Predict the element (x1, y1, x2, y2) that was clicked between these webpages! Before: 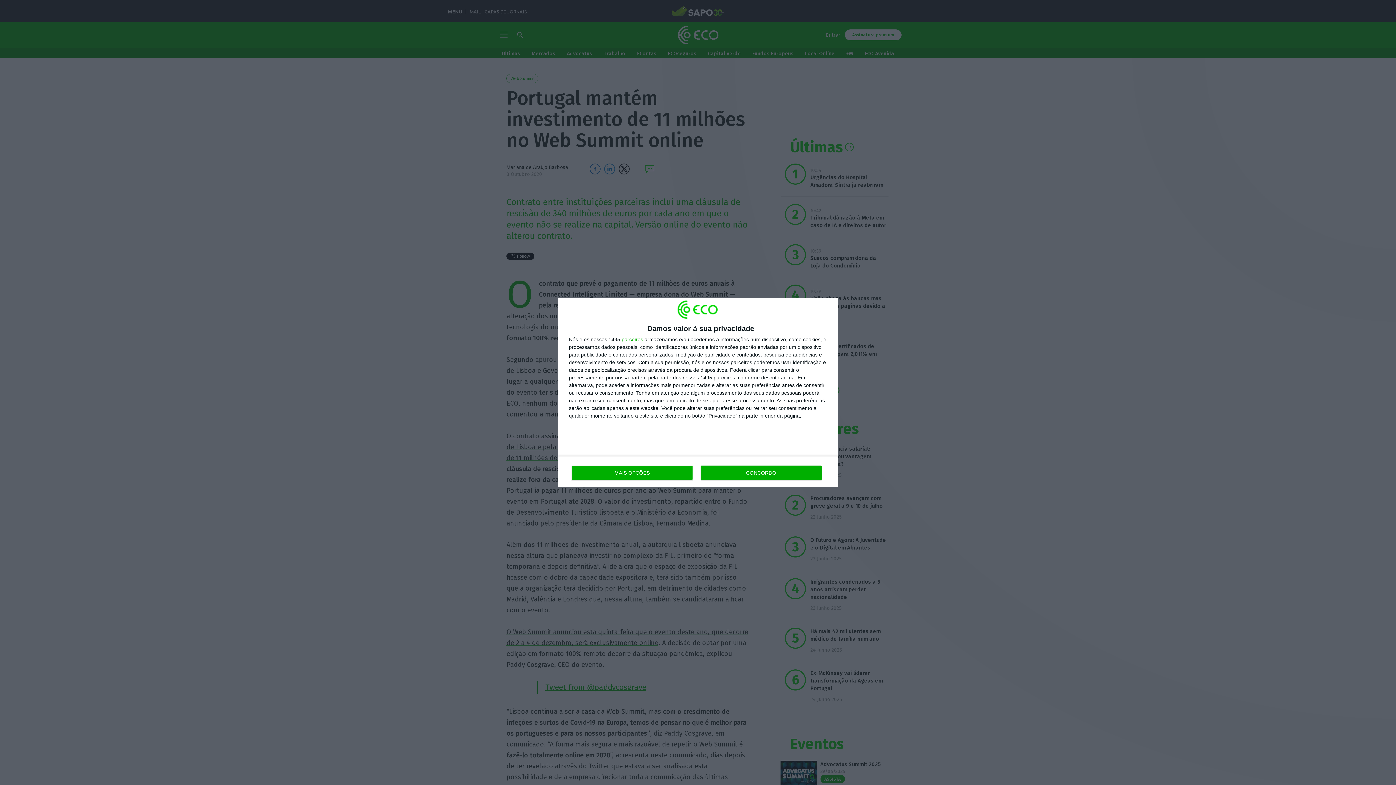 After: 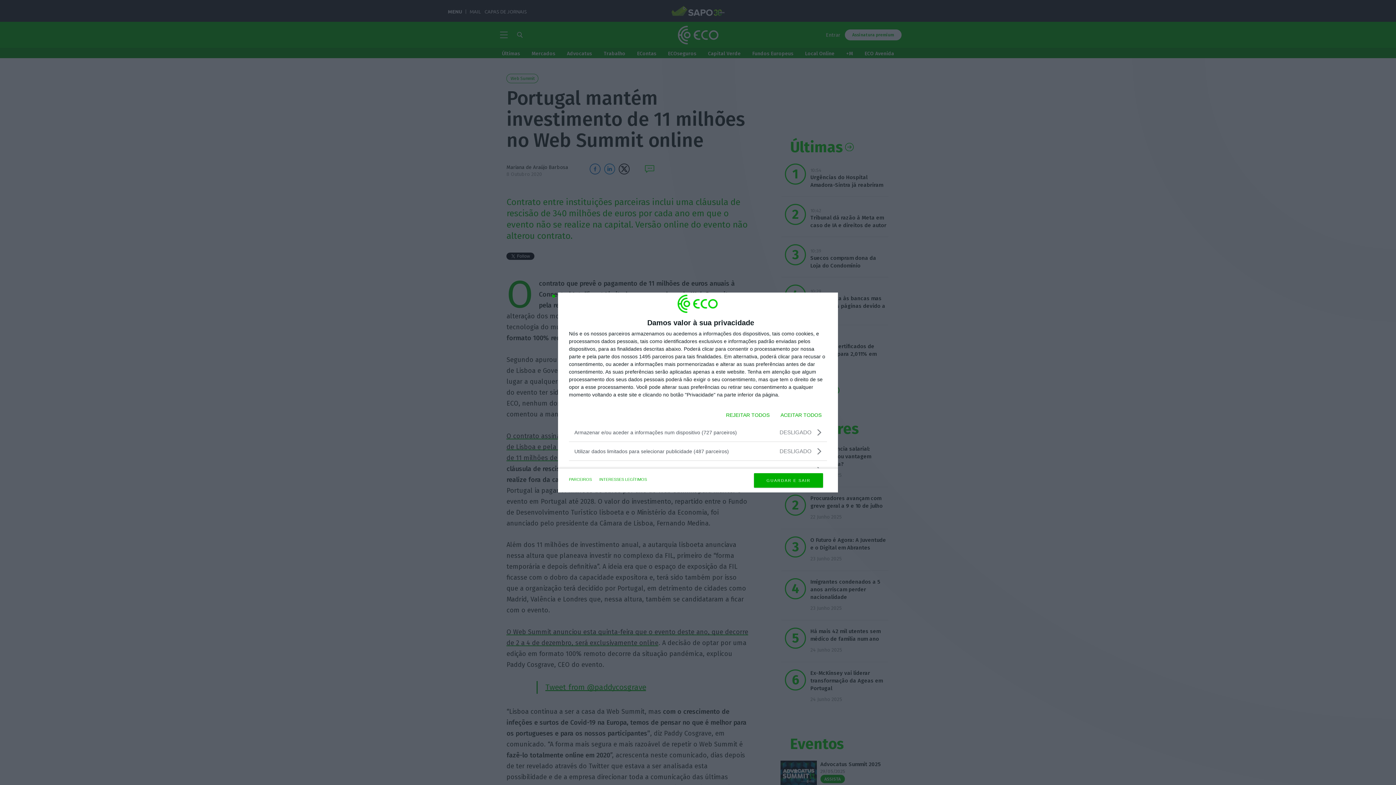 Action: bbox: (571, 465, 692, 480) label: MAIS OPÇÕES